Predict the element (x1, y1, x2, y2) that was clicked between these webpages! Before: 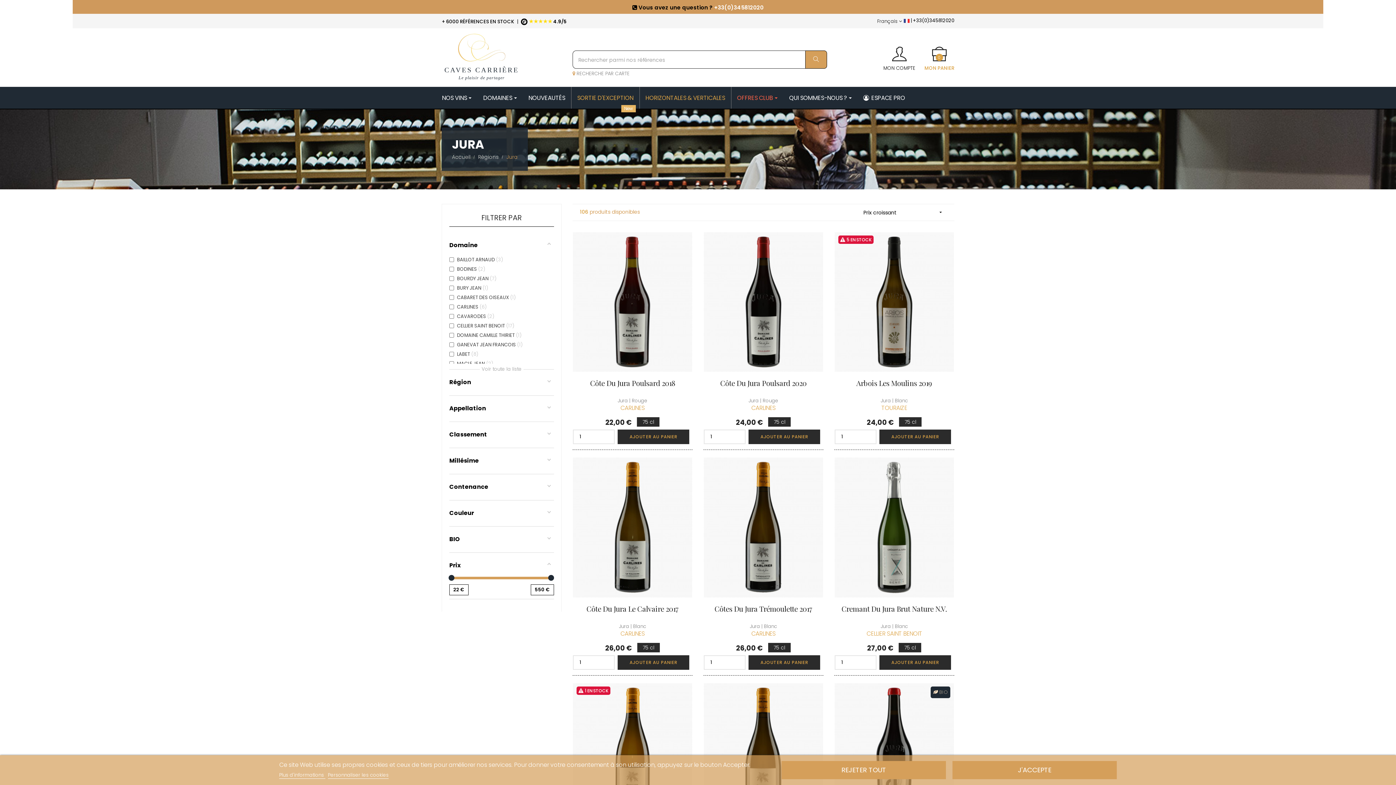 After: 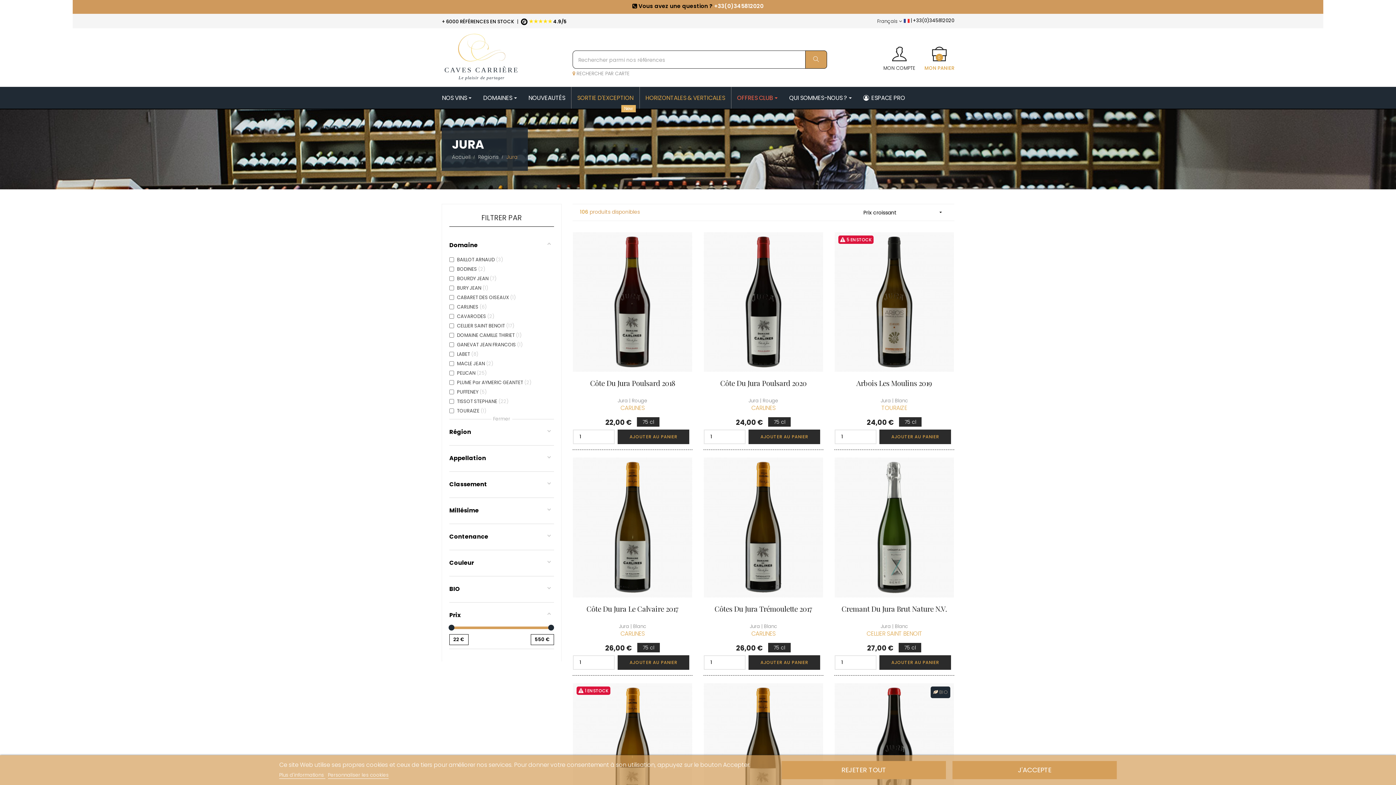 Action: label: Voir toute la liste bbox: (449, 364, 554, 374)